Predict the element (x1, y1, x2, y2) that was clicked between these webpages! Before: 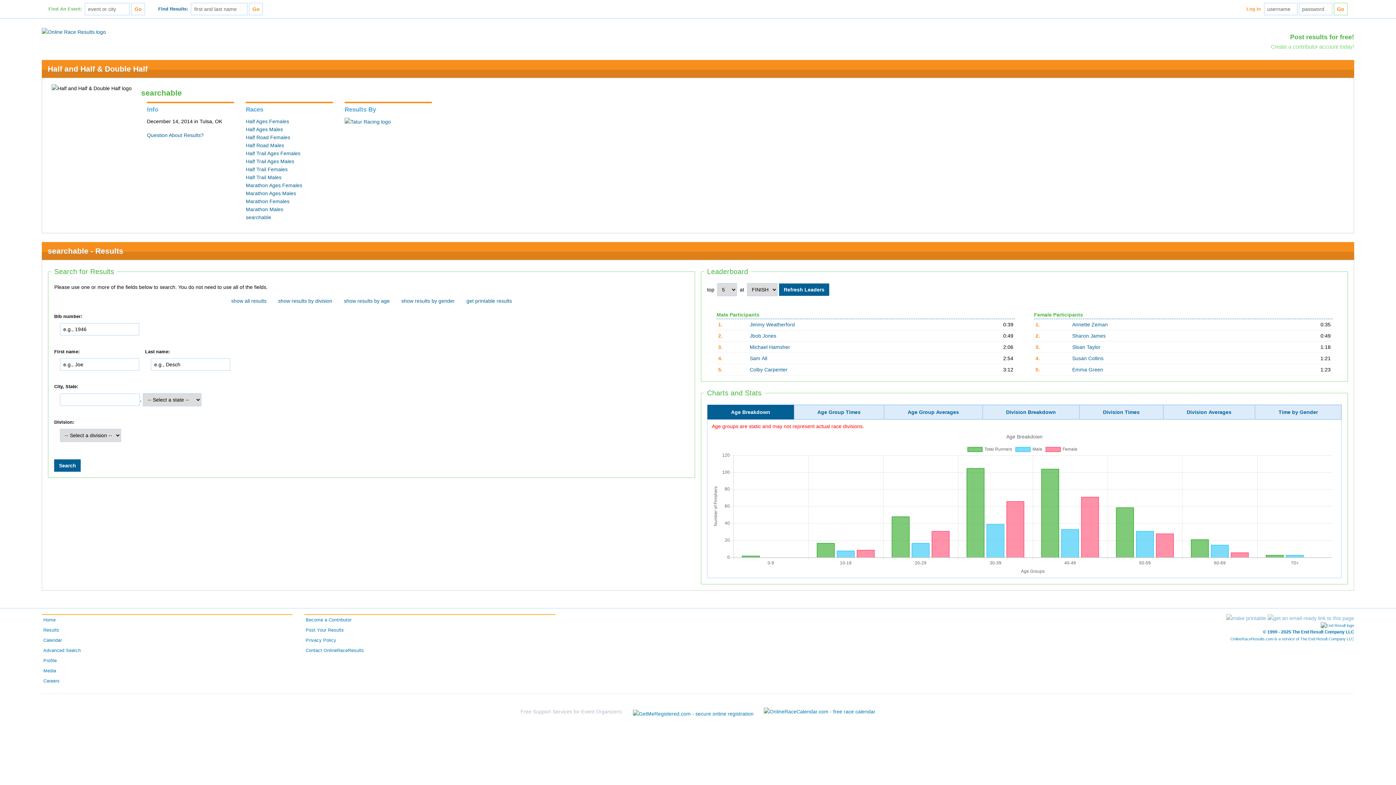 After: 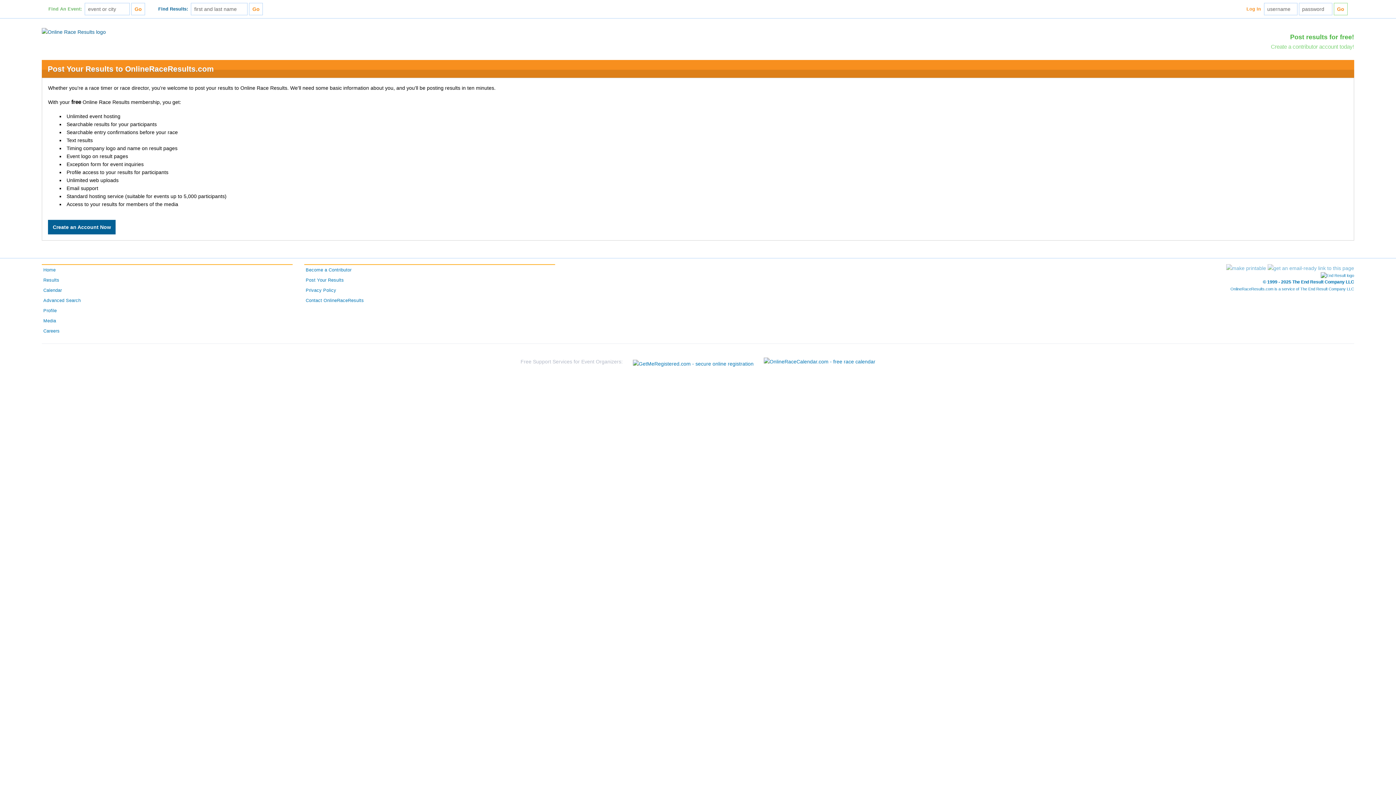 Action: bbox: (304, 615, 555, 625) label: Become a Contributor